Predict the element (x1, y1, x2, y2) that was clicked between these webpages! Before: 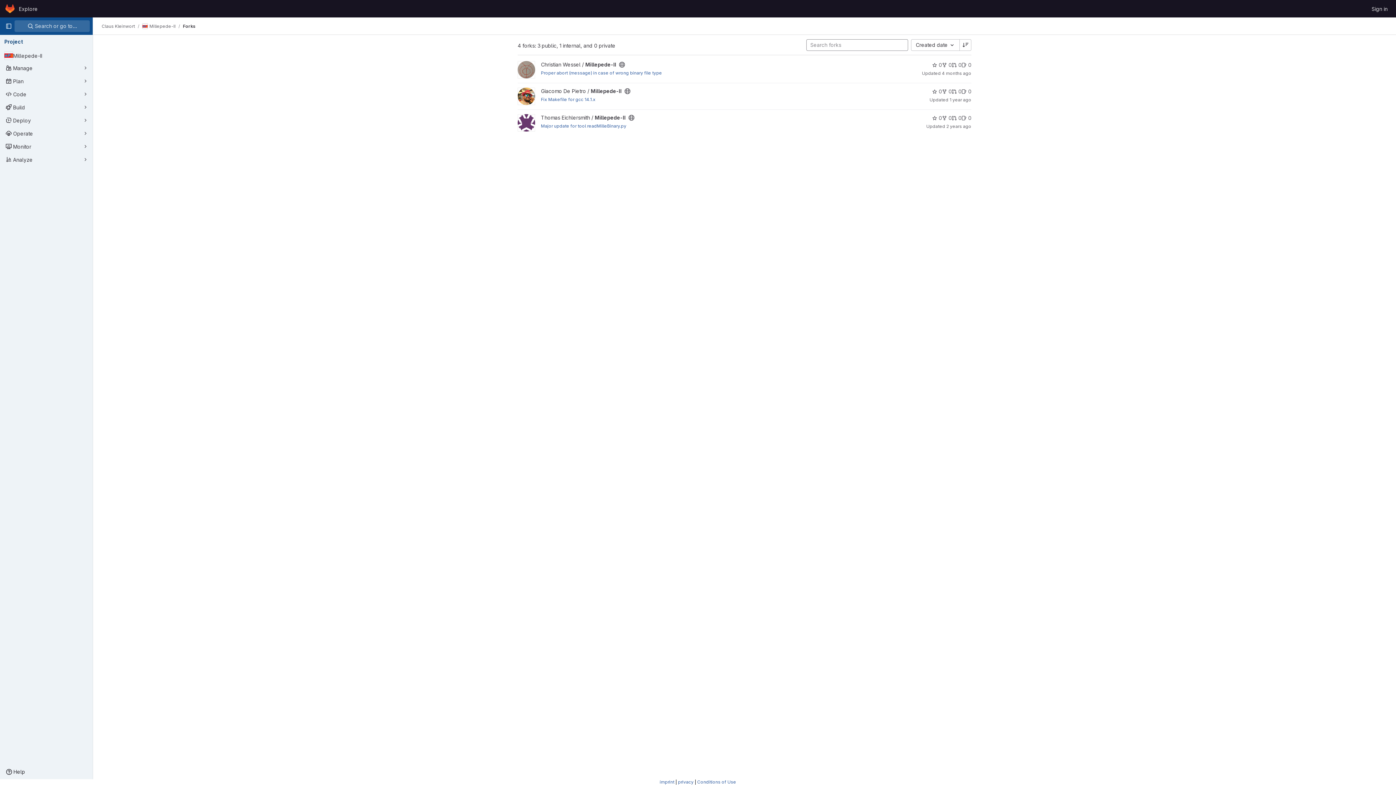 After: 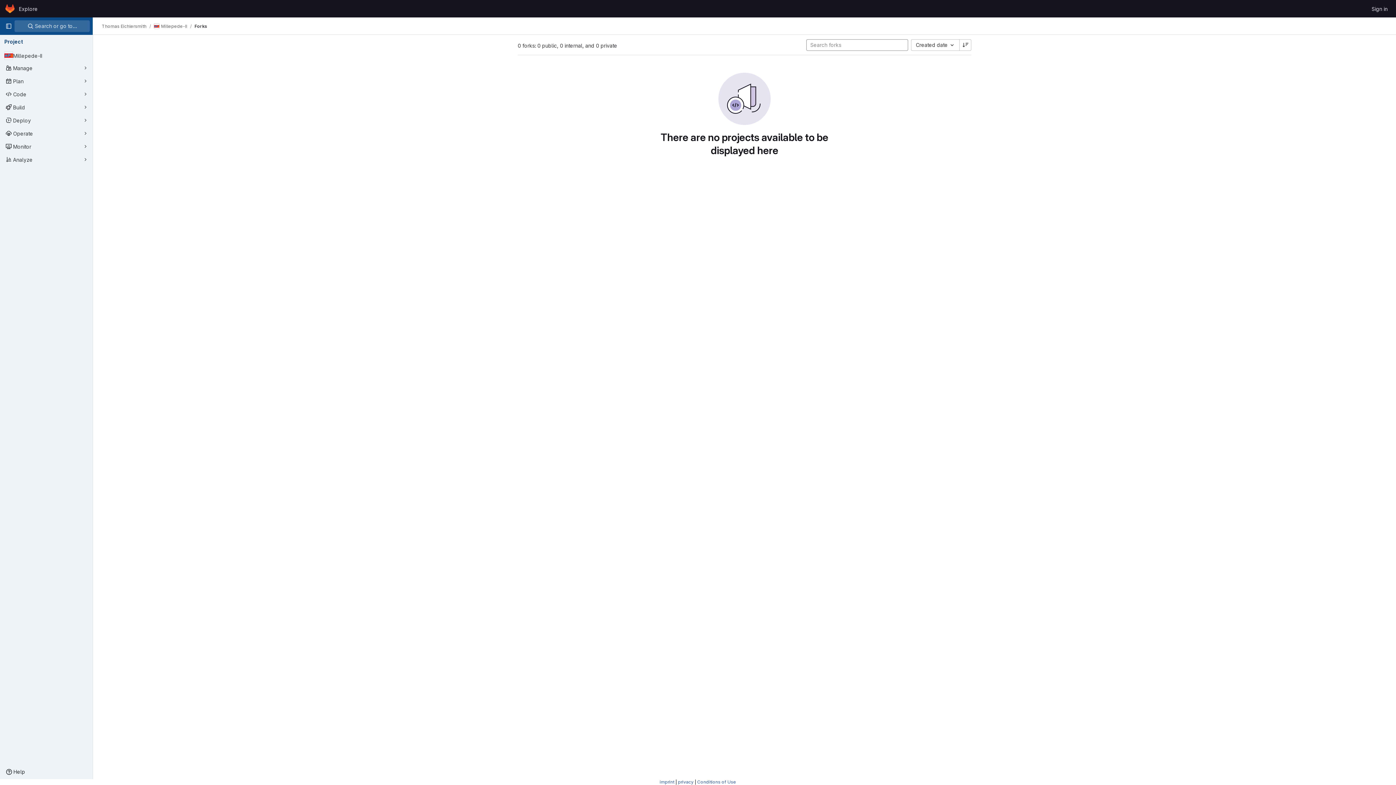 Action: label: Millepede-II has 0 forks bbox: (942, 114, 952, 121)